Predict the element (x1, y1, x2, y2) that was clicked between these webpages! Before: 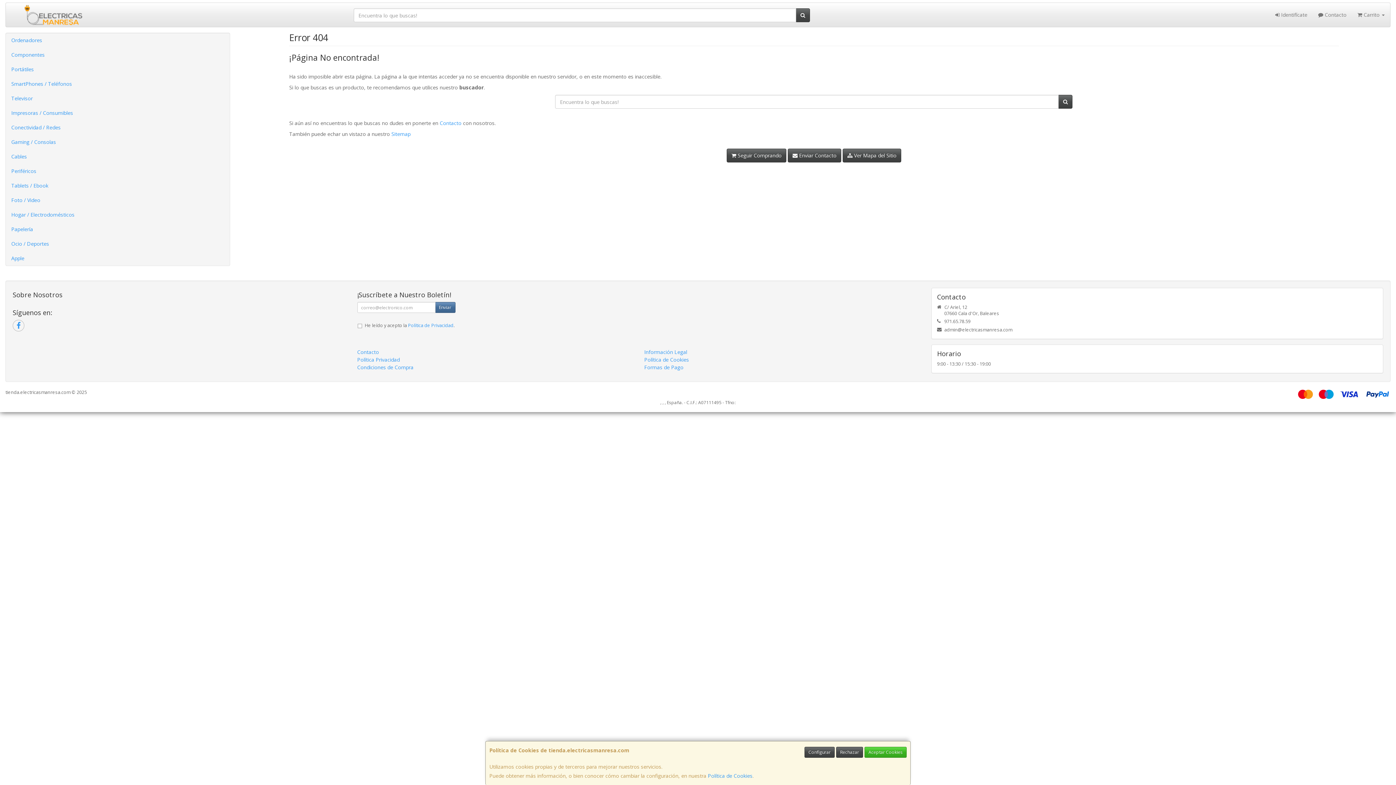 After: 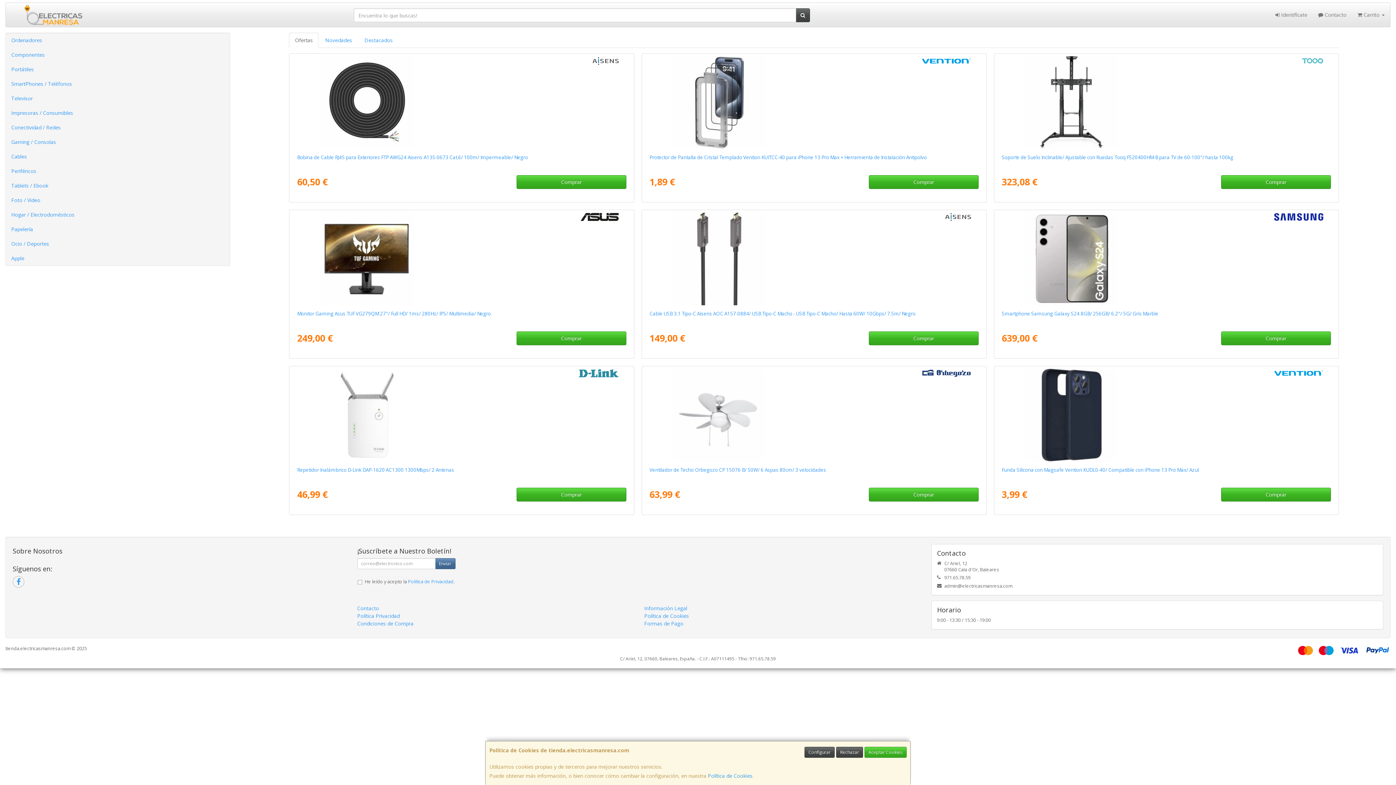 Action: bbox: (726, 148, 786, 162) label:  Seguir Comprando